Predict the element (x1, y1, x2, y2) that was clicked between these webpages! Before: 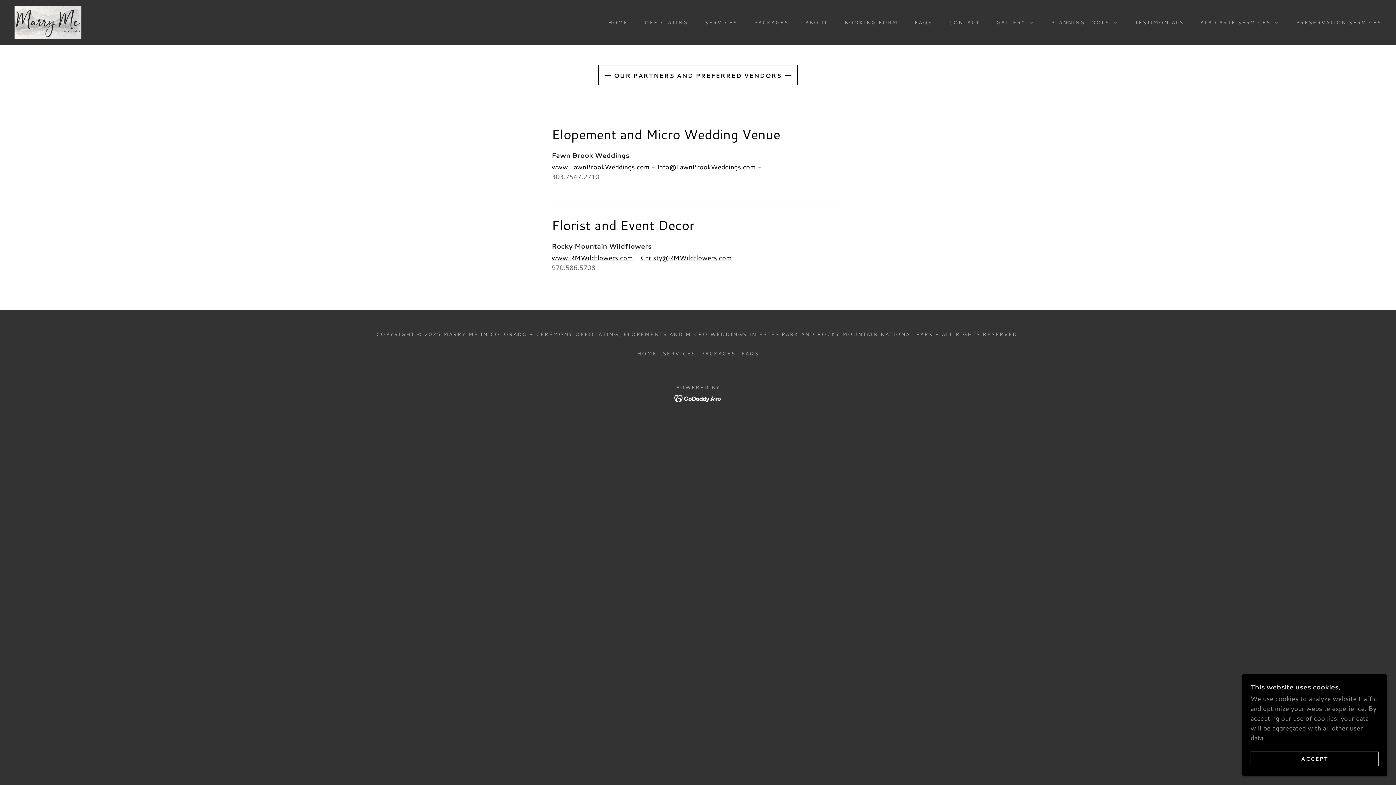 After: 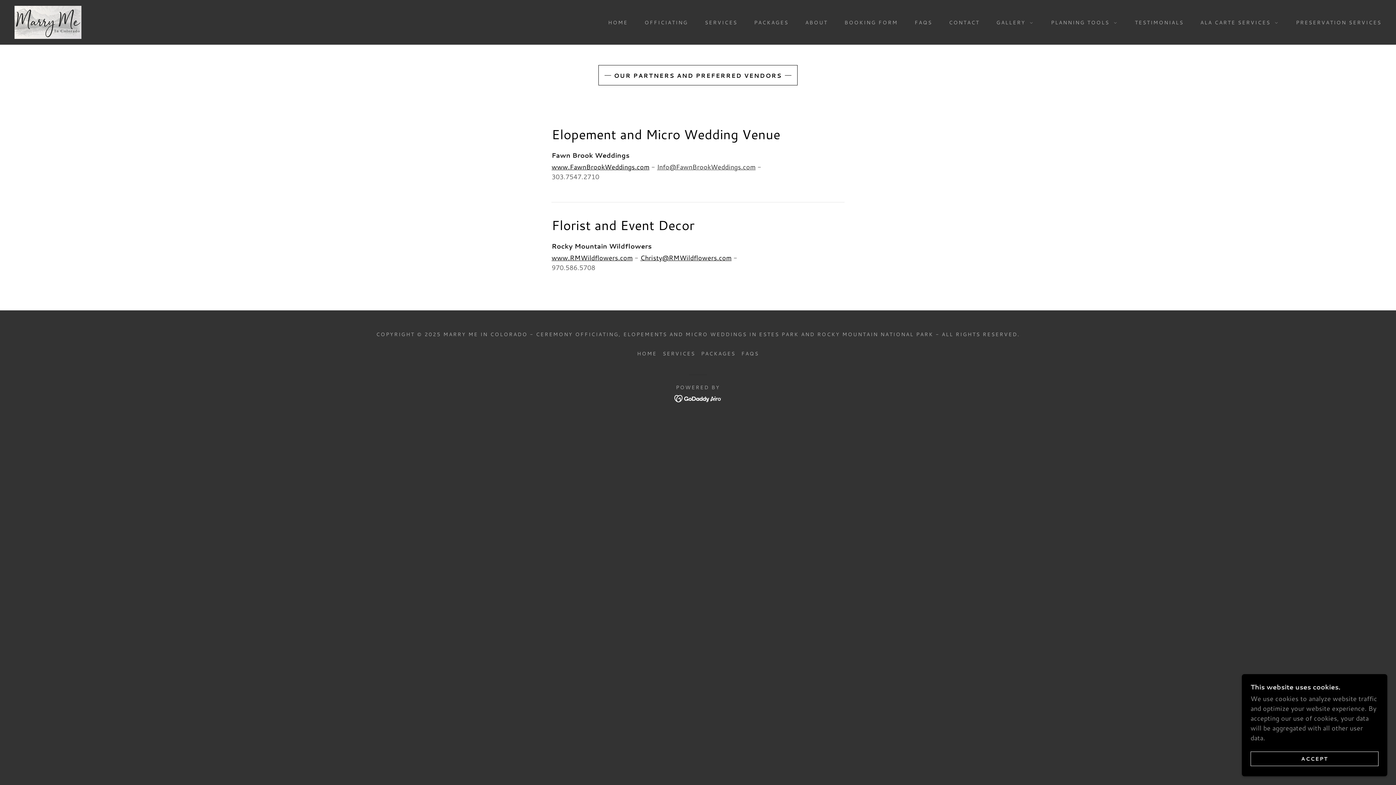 Action: bbox: (657, 162, 755, 171) label: Info@FawnBrookWeddings.com